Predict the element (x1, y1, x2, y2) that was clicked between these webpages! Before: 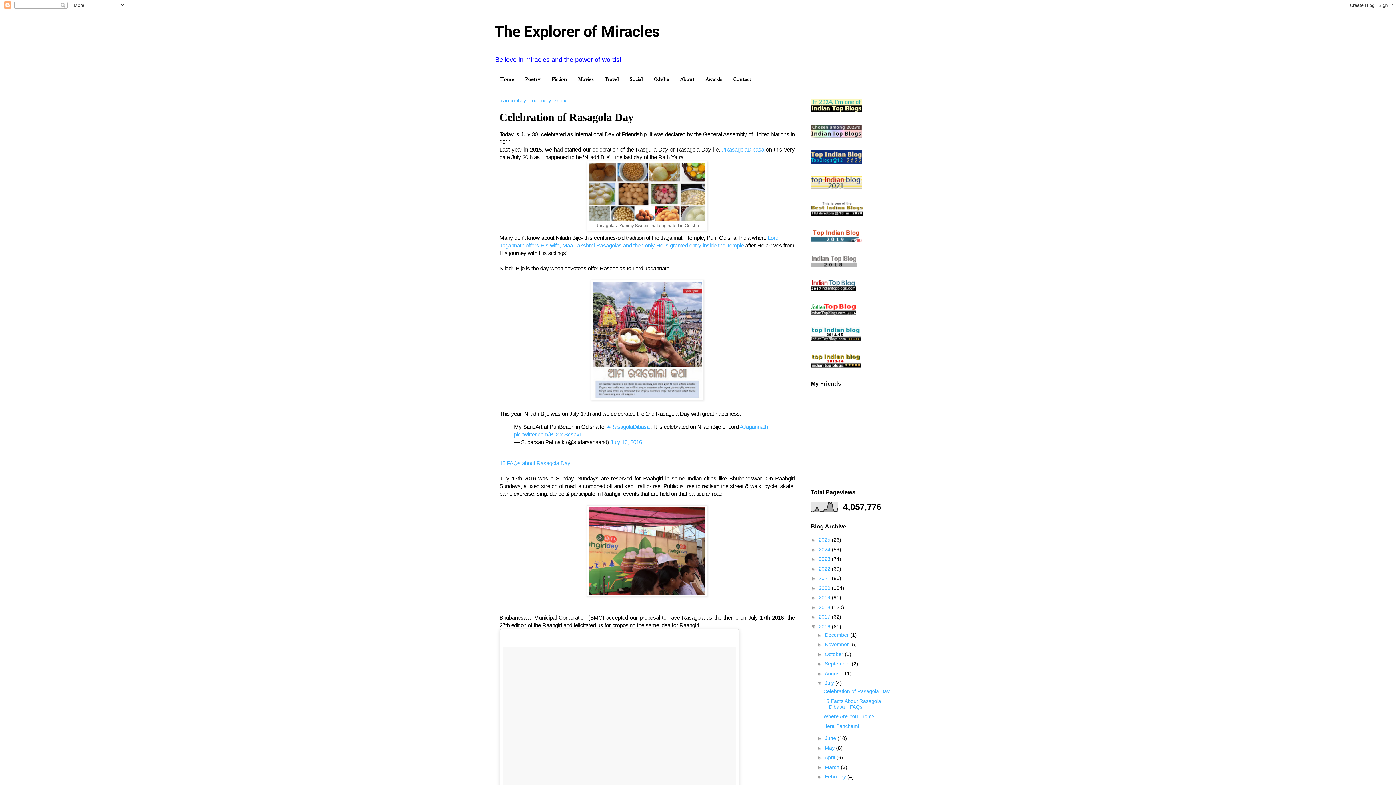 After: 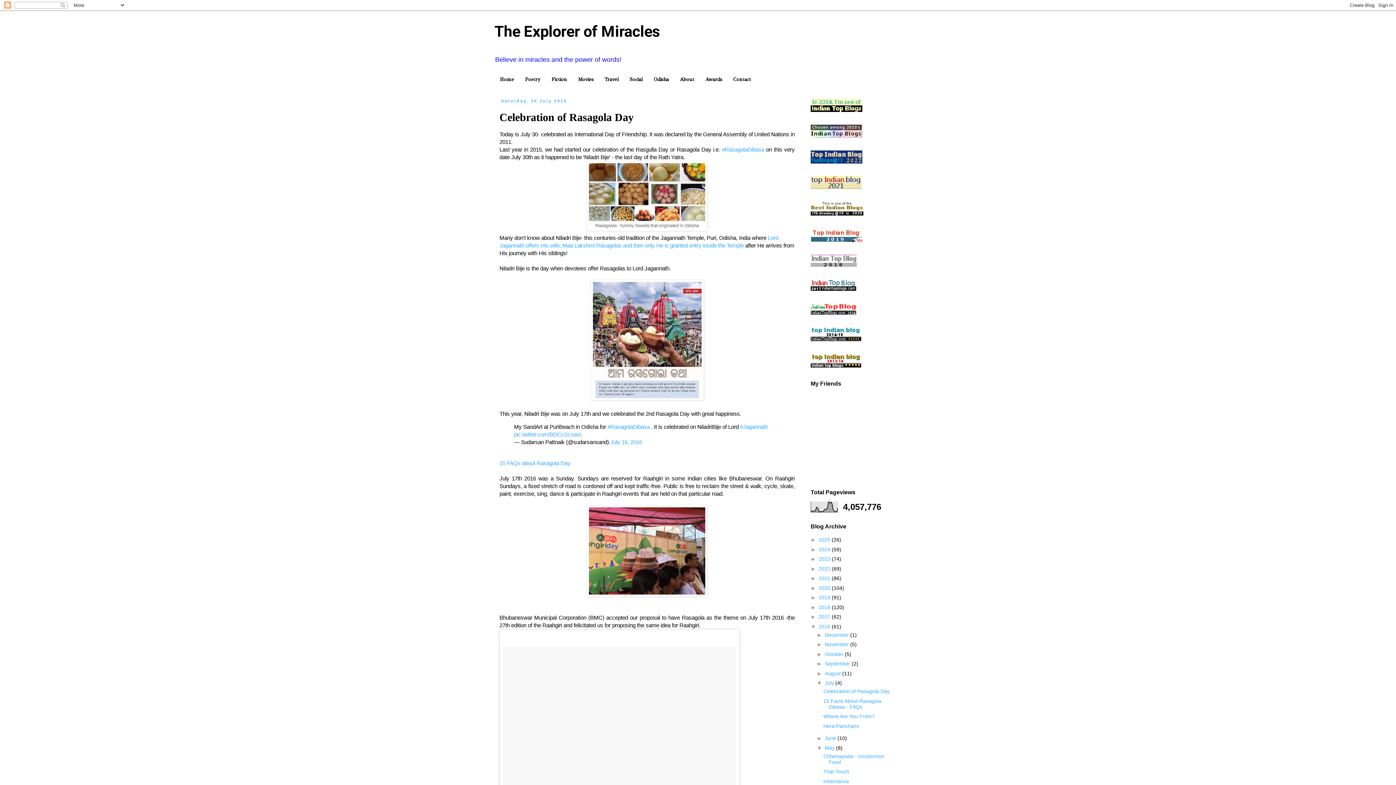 Action: label: ►   bbox: (817, 745, 825, 751)